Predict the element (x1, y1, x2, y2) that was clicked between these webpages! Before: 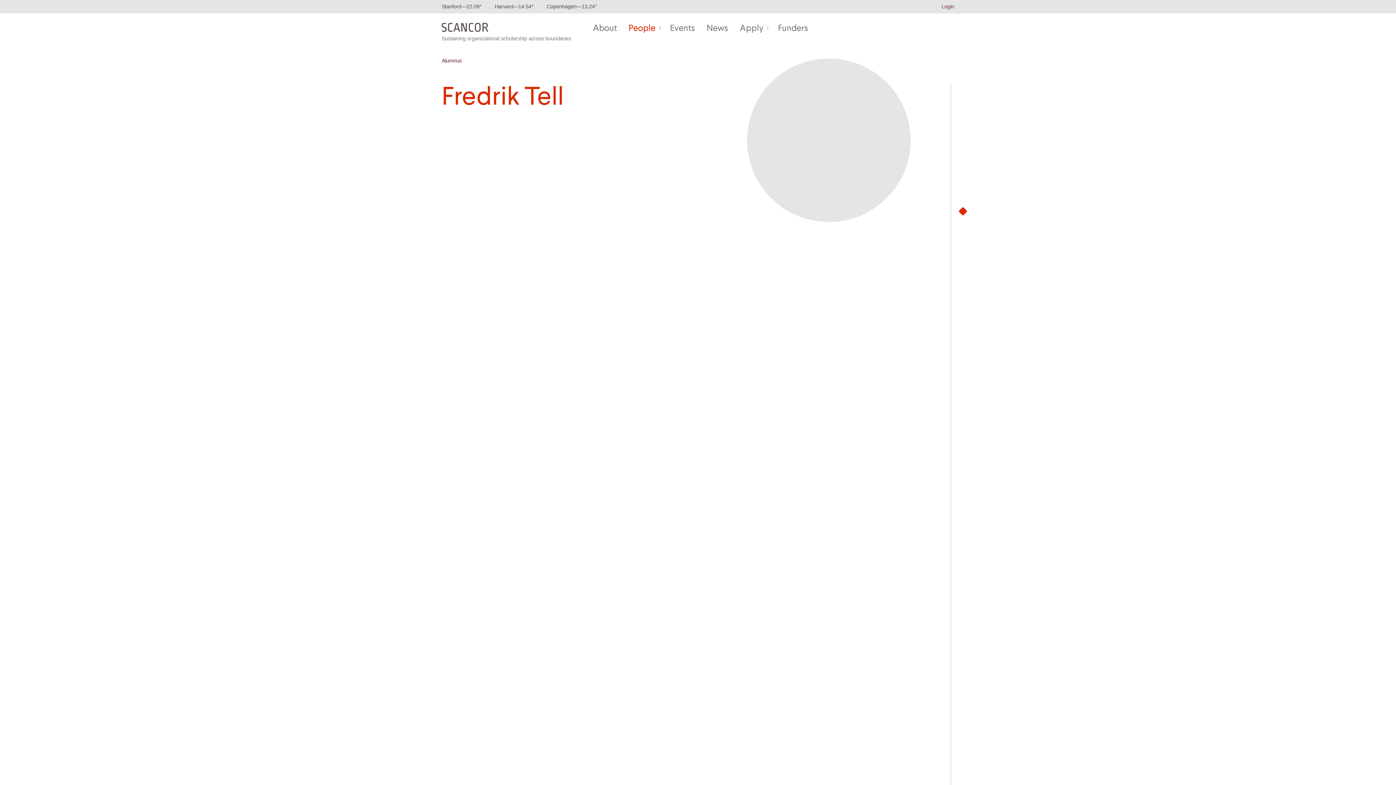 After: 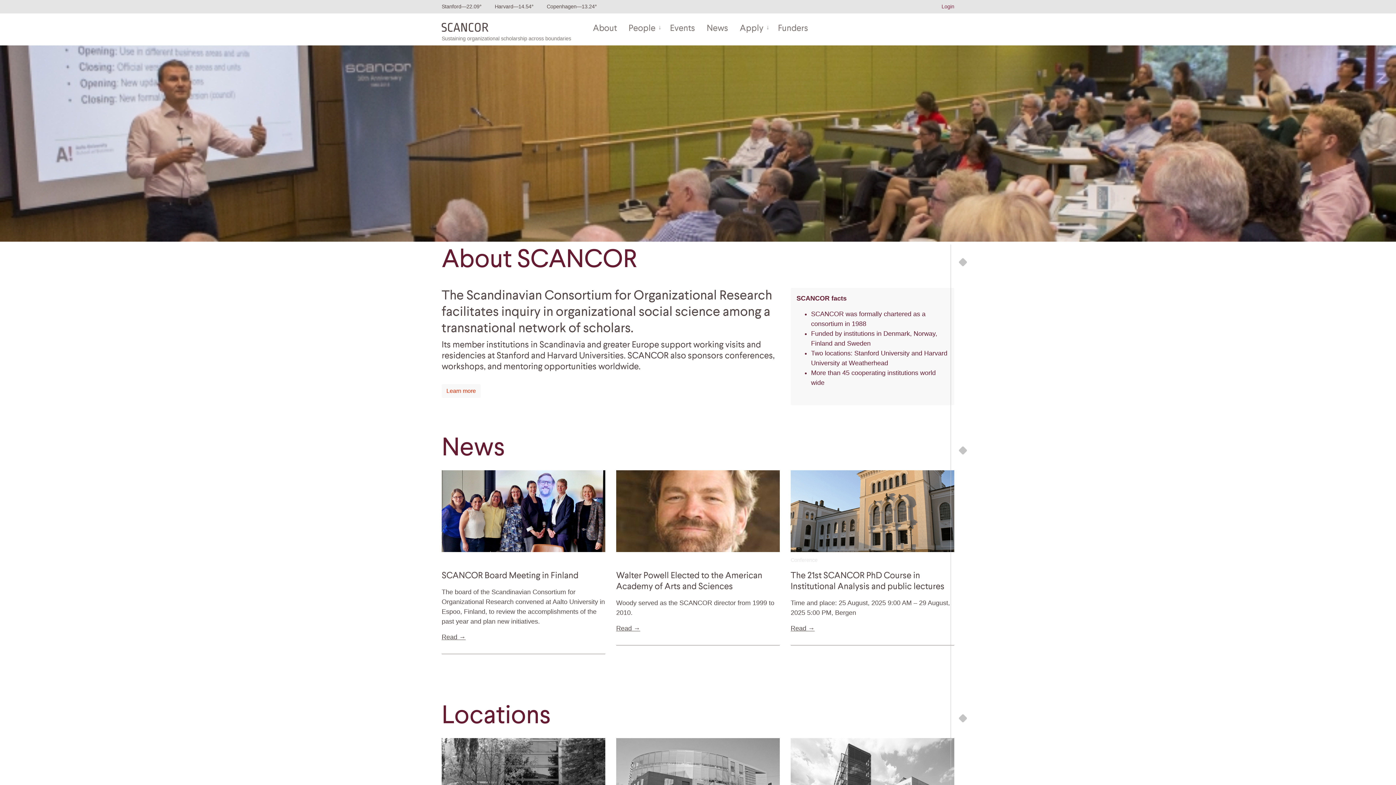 Action: bbox: (441, 19, 488, 32)